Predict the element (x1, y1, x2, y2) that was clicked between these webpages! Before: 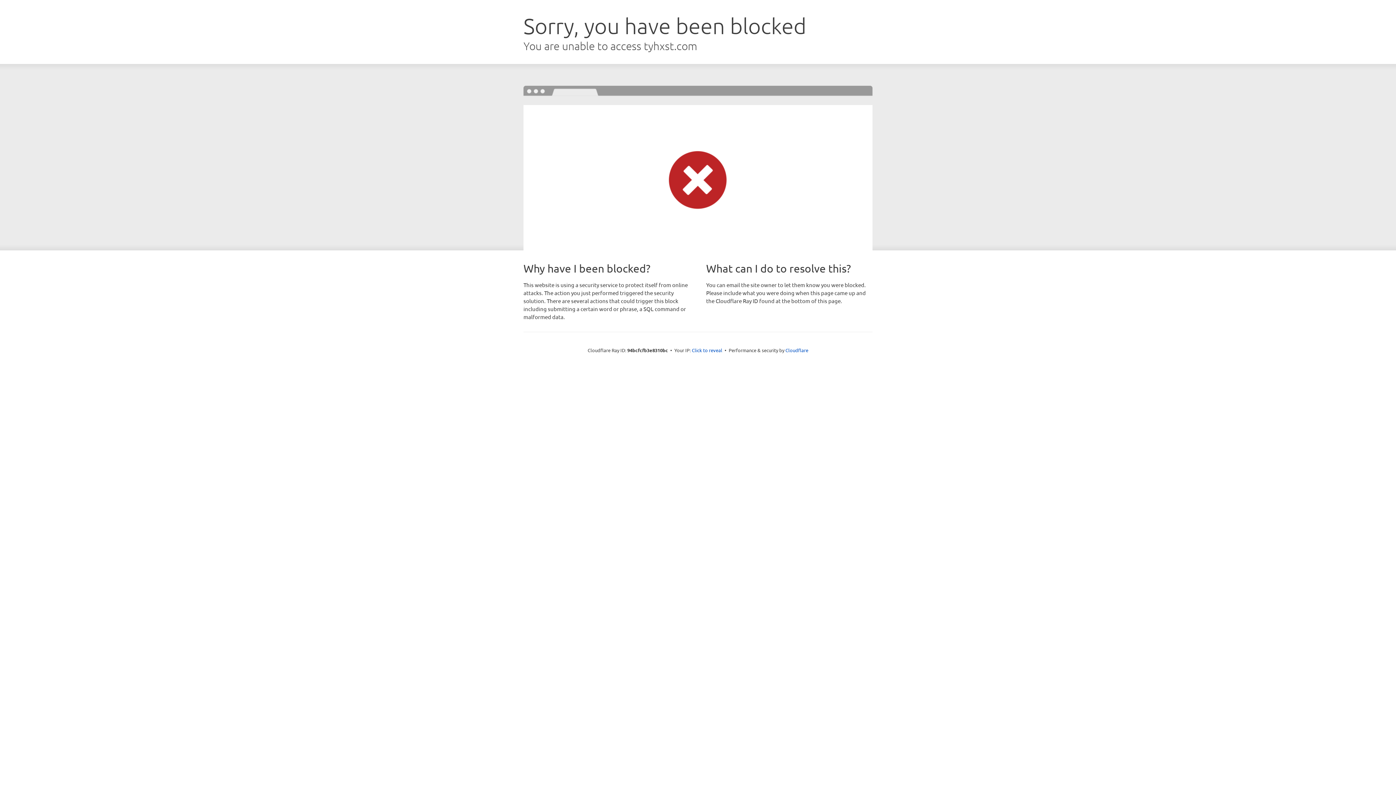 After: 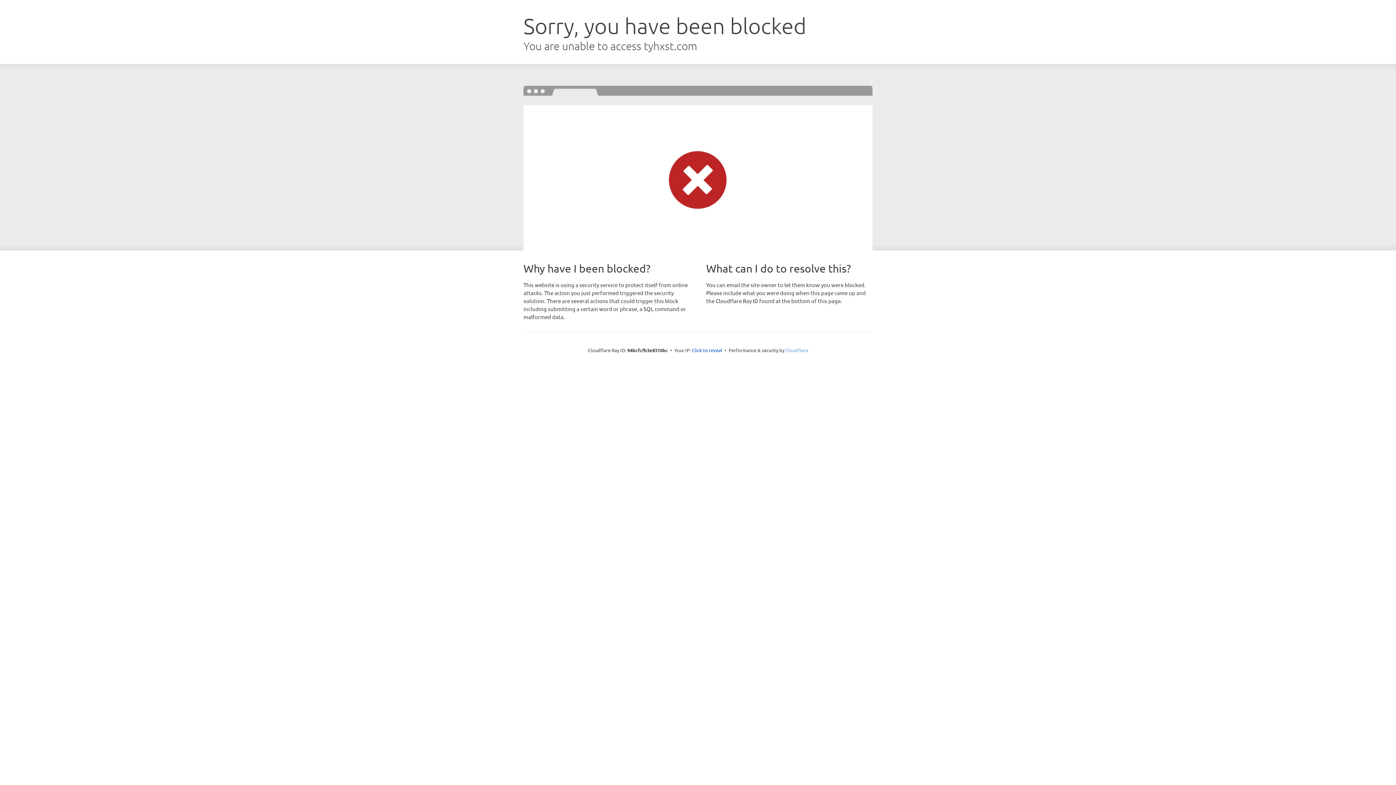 Action: bbox: (785, 347, 808, 353) label: Cloudflare